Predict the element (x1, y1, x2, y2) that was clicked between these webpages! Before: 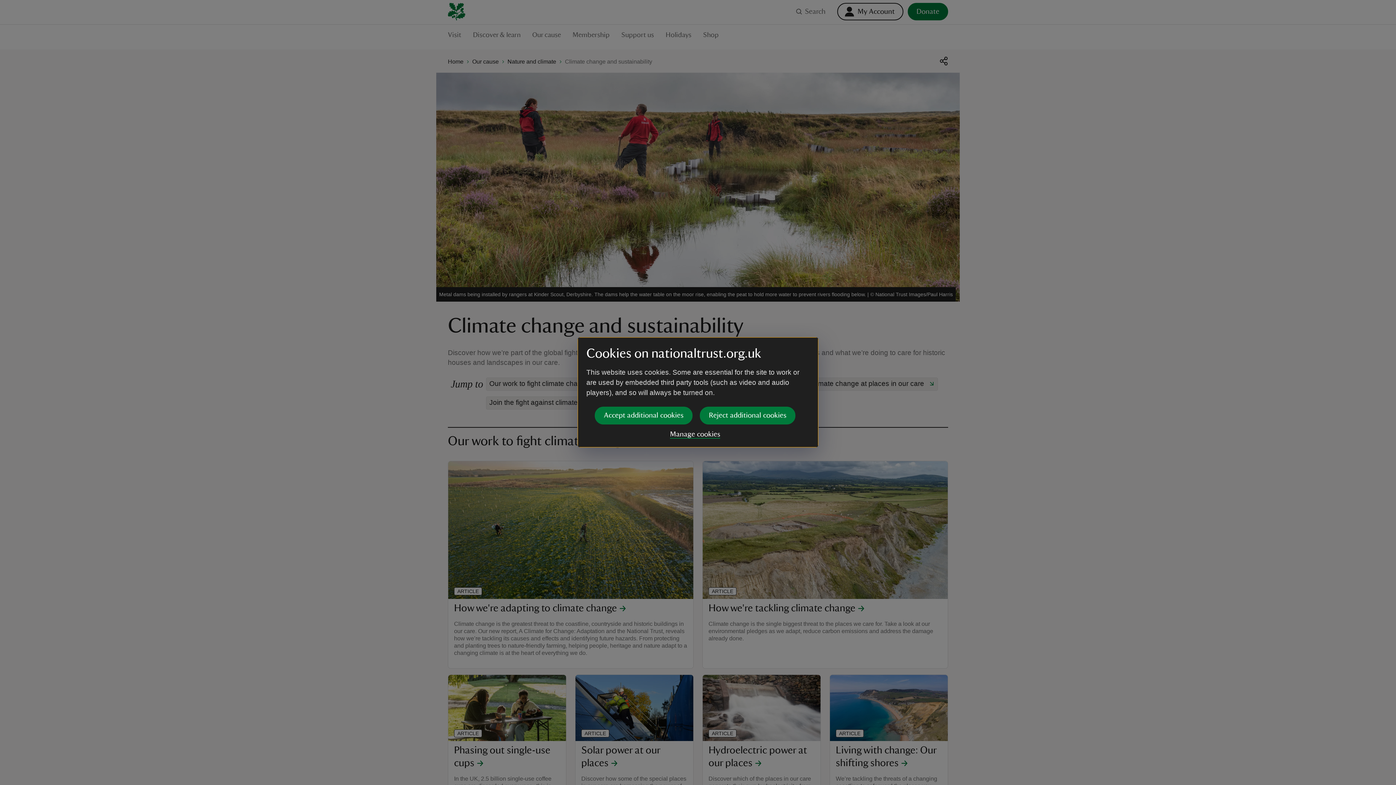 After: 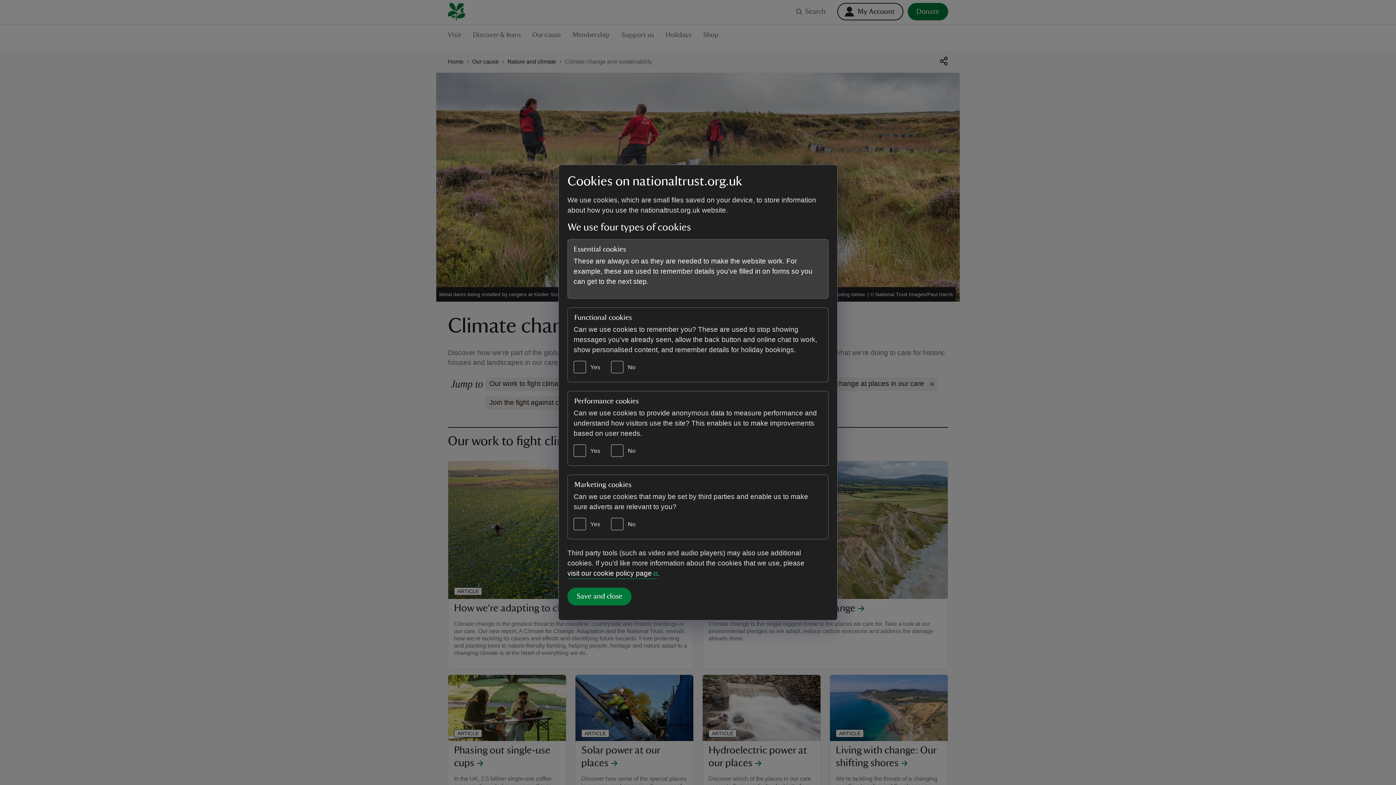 Action: label: Manage cookies bbox: (670, 430, 720, 438)